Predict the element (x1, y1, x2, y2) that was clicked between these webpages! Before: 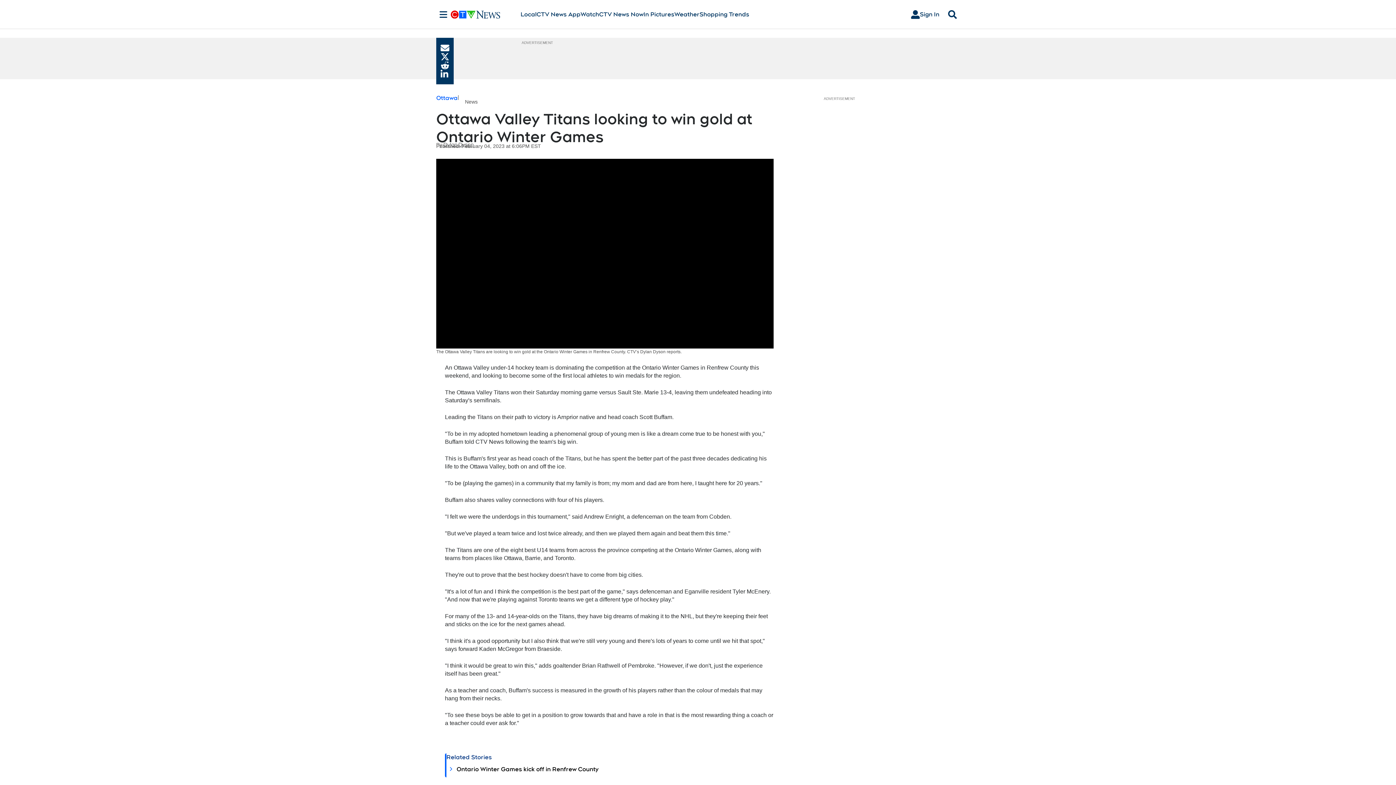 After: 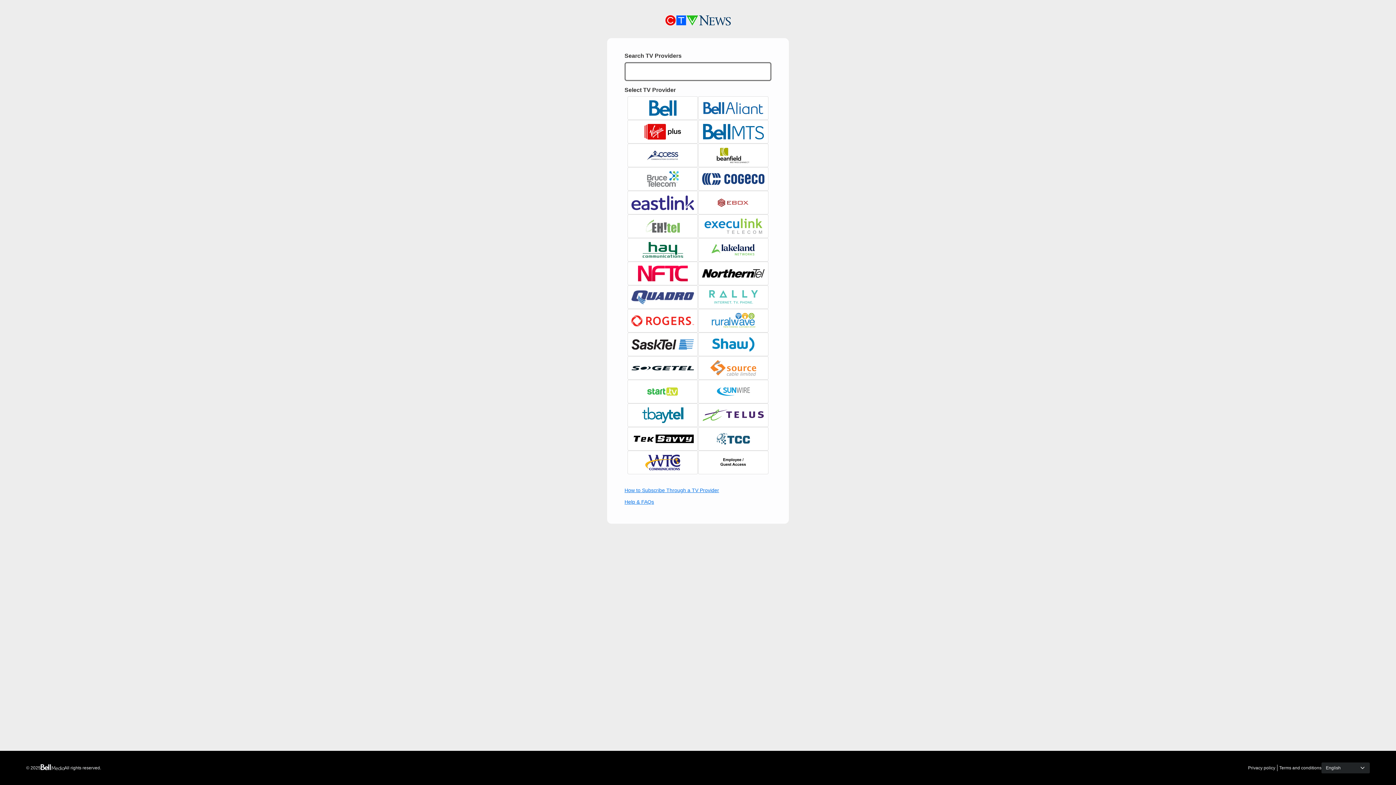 Action: bbox: (905, 7, 945, 21) label: Sign In